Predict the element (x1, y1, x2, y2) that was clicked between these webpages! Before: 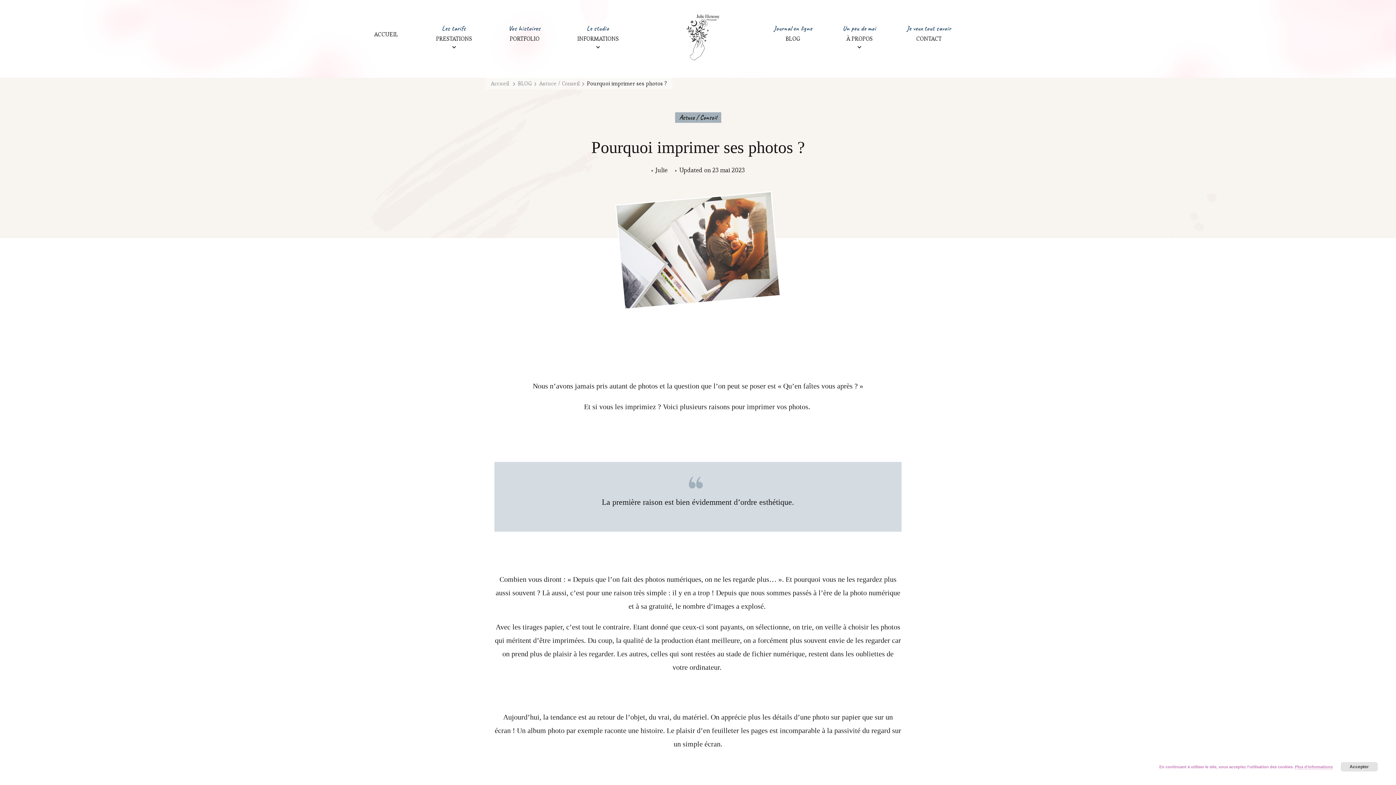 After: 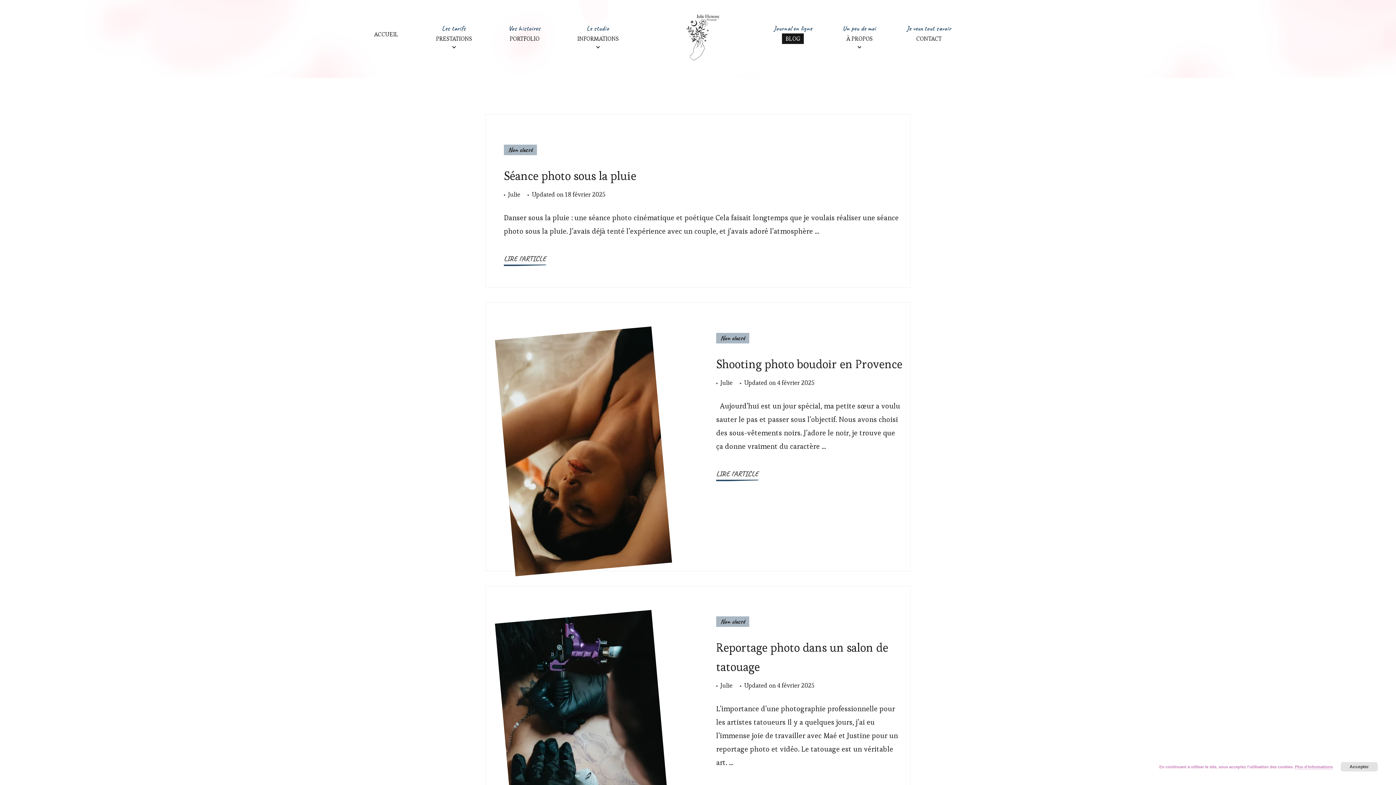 Action: label: BLOG bbox: (782, 33, 804, 43)